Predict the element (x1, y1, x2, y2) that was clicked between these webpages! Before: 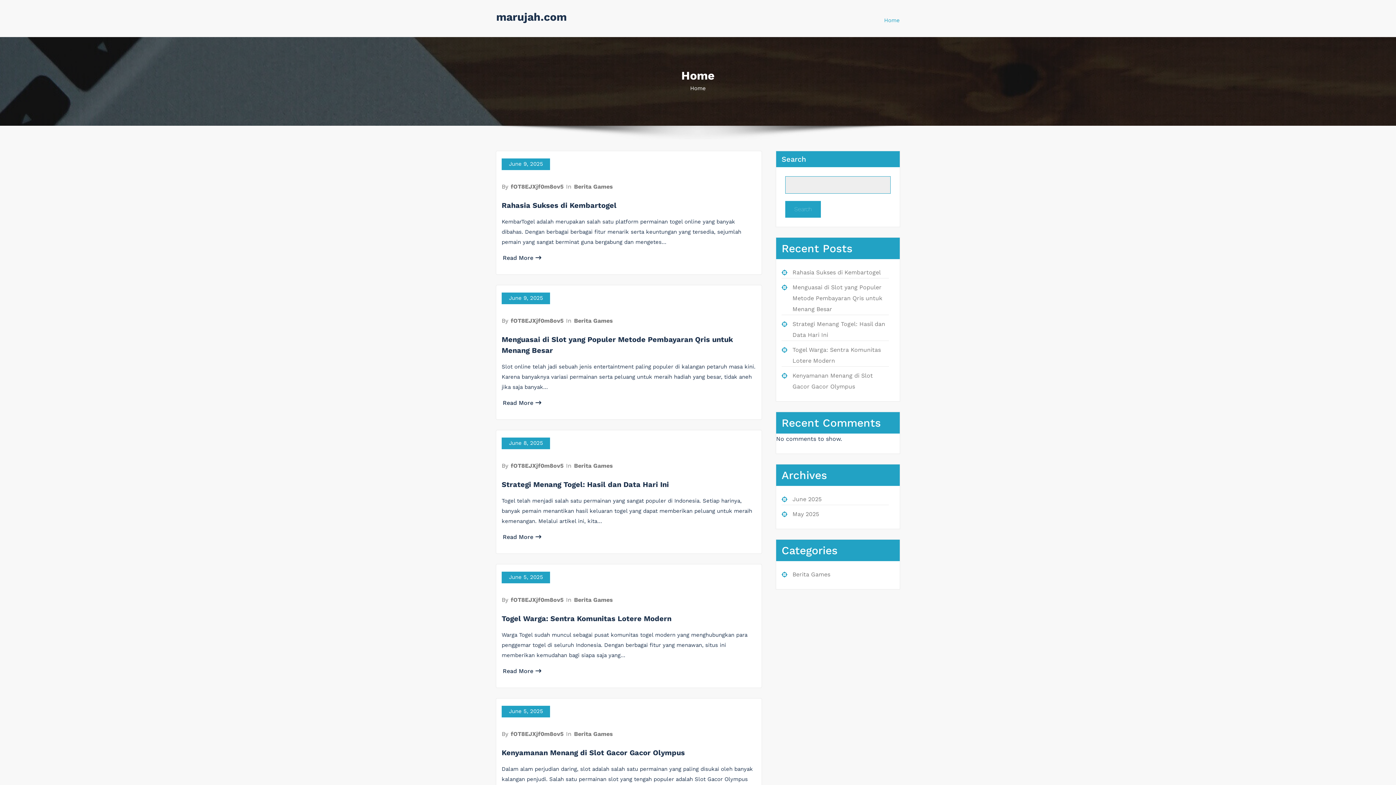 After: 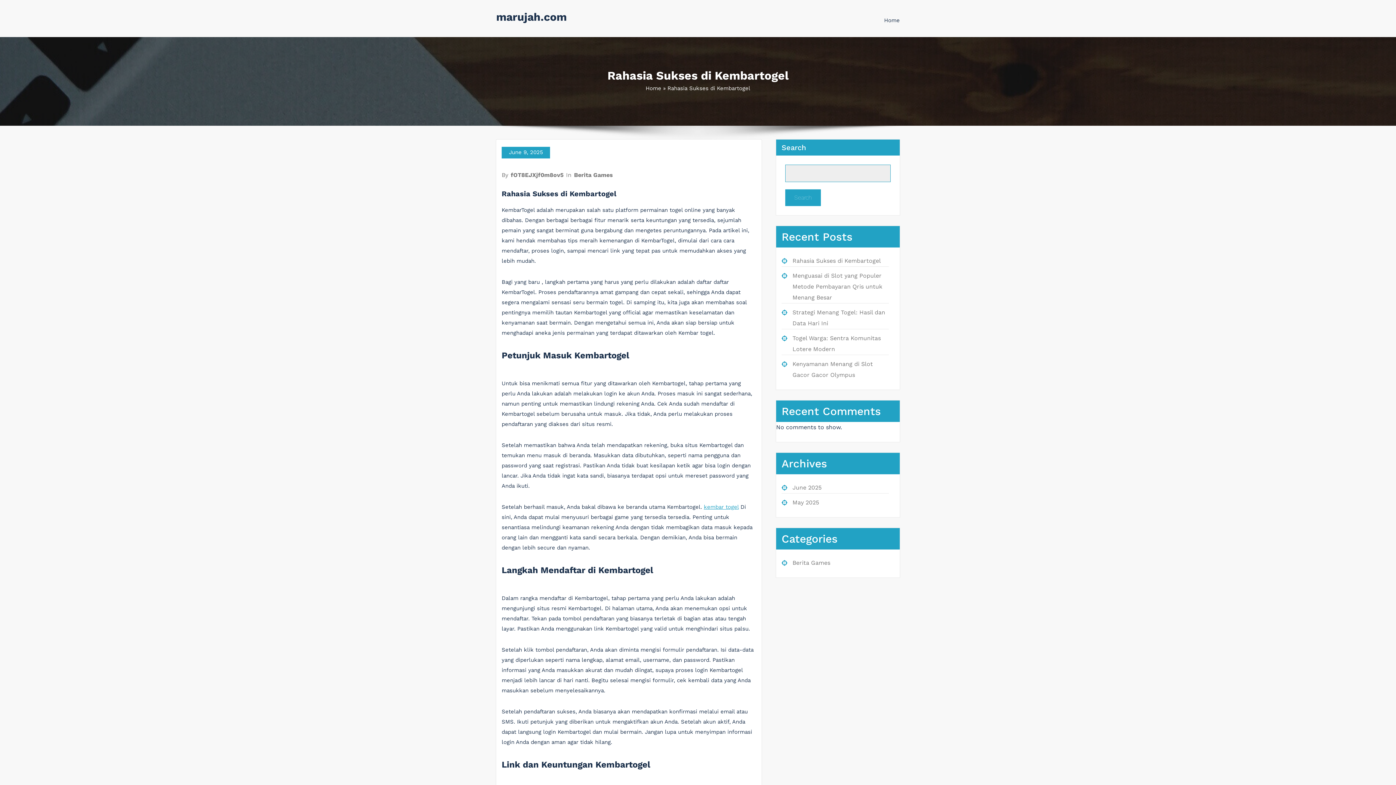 Action: bbox: (501, 201, 616, 209) label: Rahasia Sukses di Kembartogel